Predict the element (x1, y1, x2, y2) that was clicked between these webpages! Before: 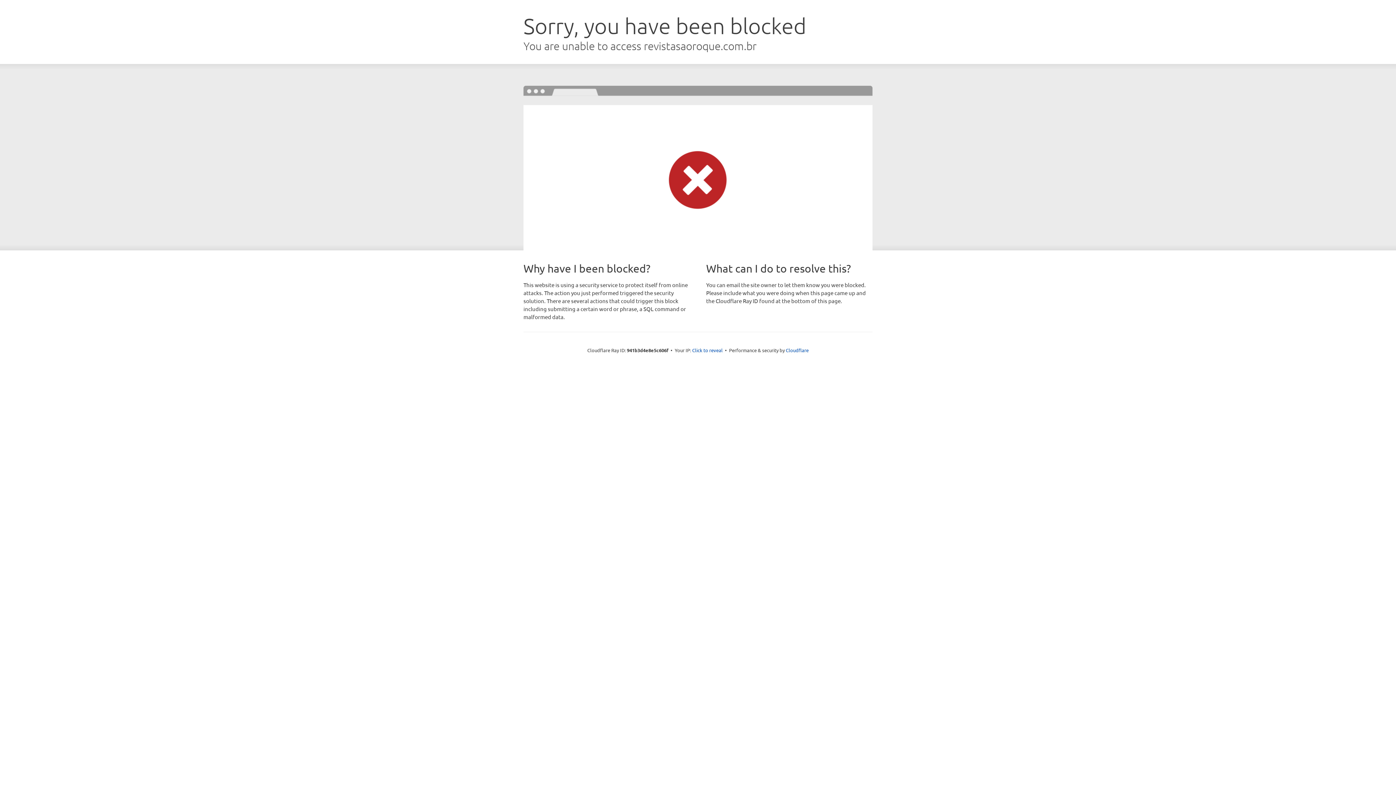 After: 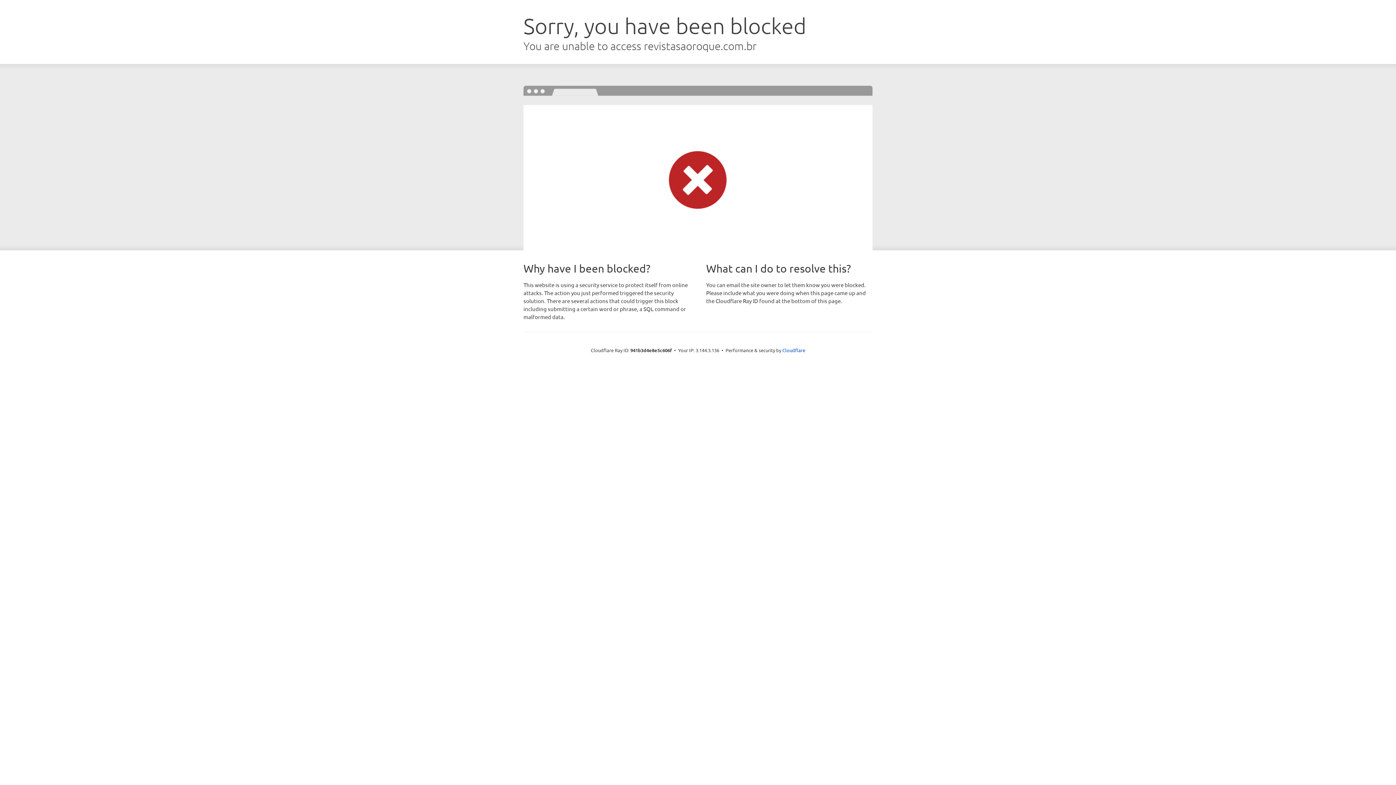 Action: label: Click to reveal bbox: (692, 346, 722, 353)